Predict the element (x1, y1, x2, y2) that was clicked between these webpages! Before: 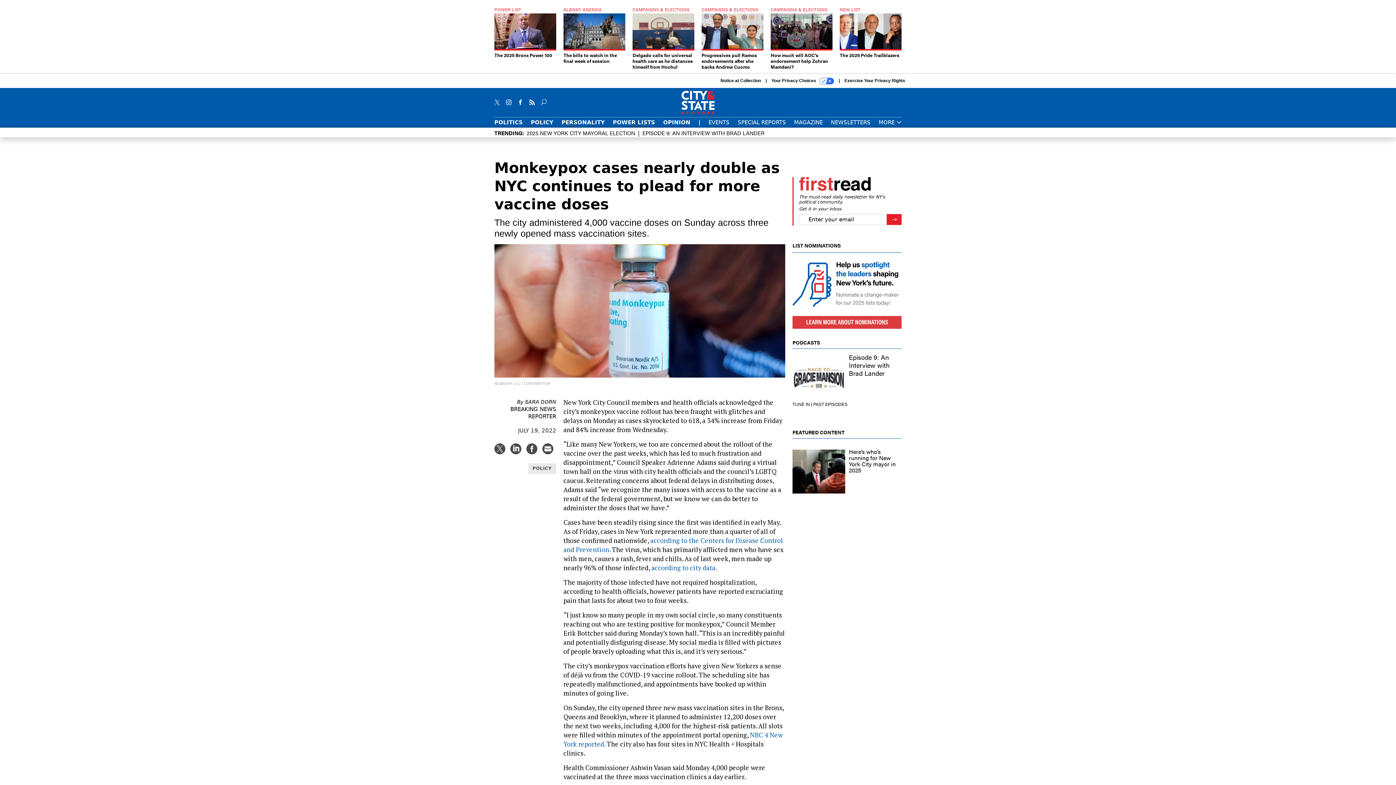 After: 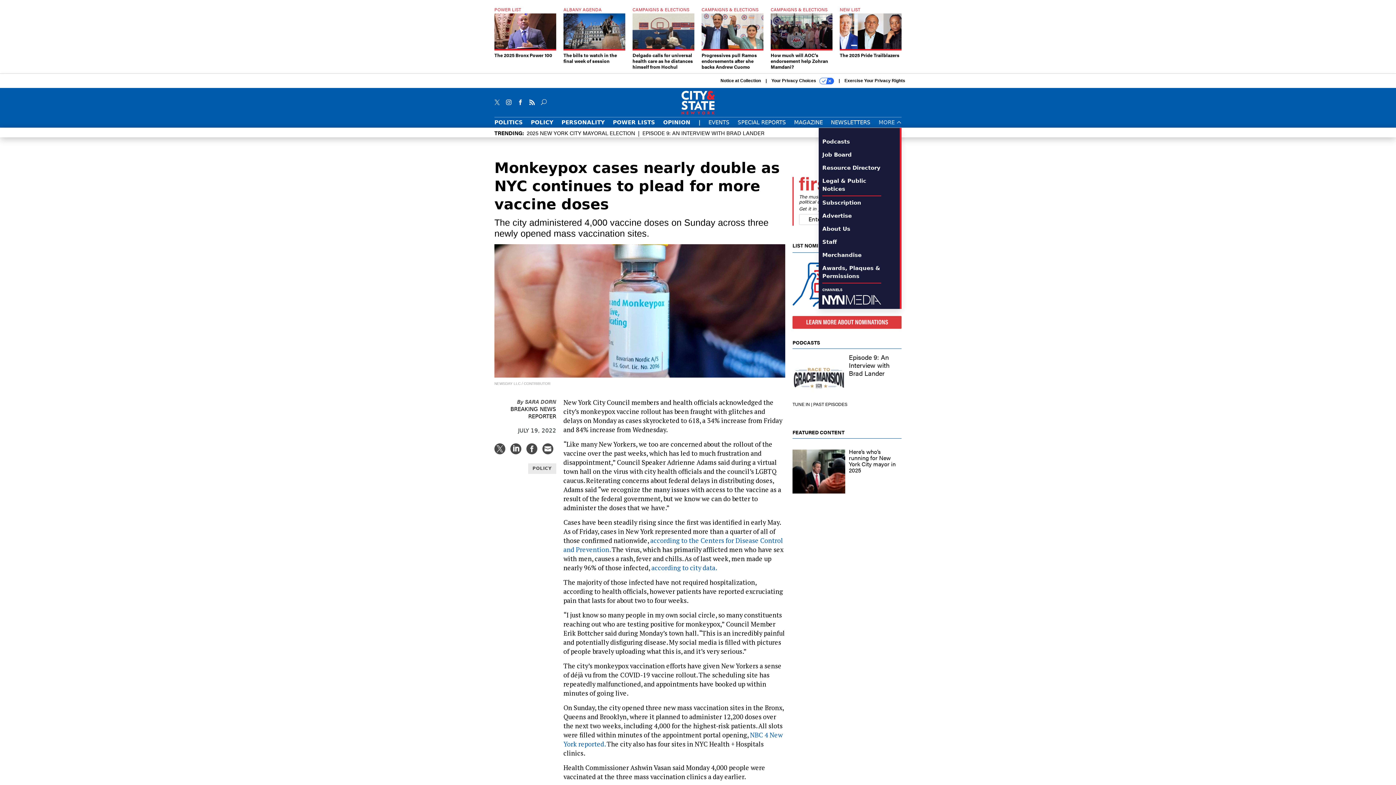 Action: label: MORE  bbox: (878, 119, 901, 125)